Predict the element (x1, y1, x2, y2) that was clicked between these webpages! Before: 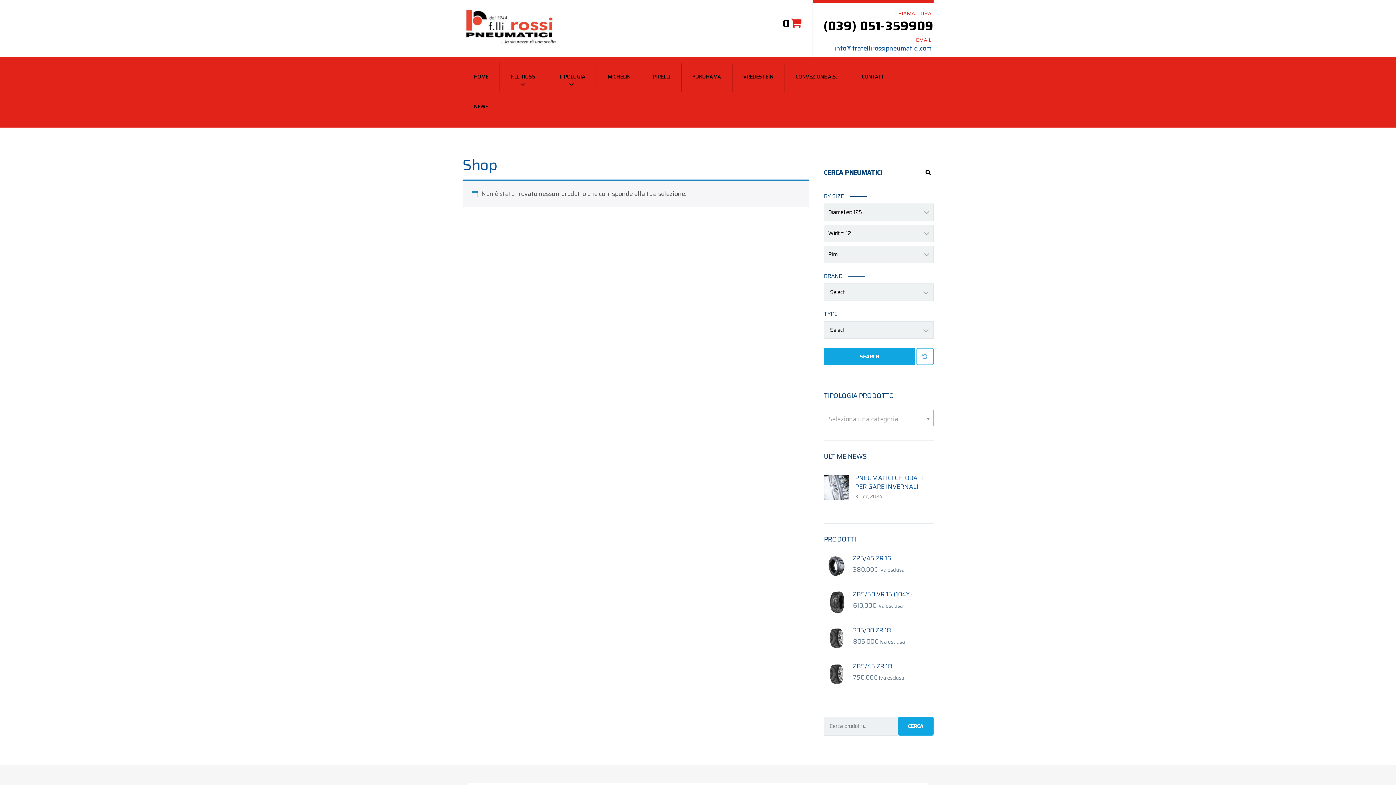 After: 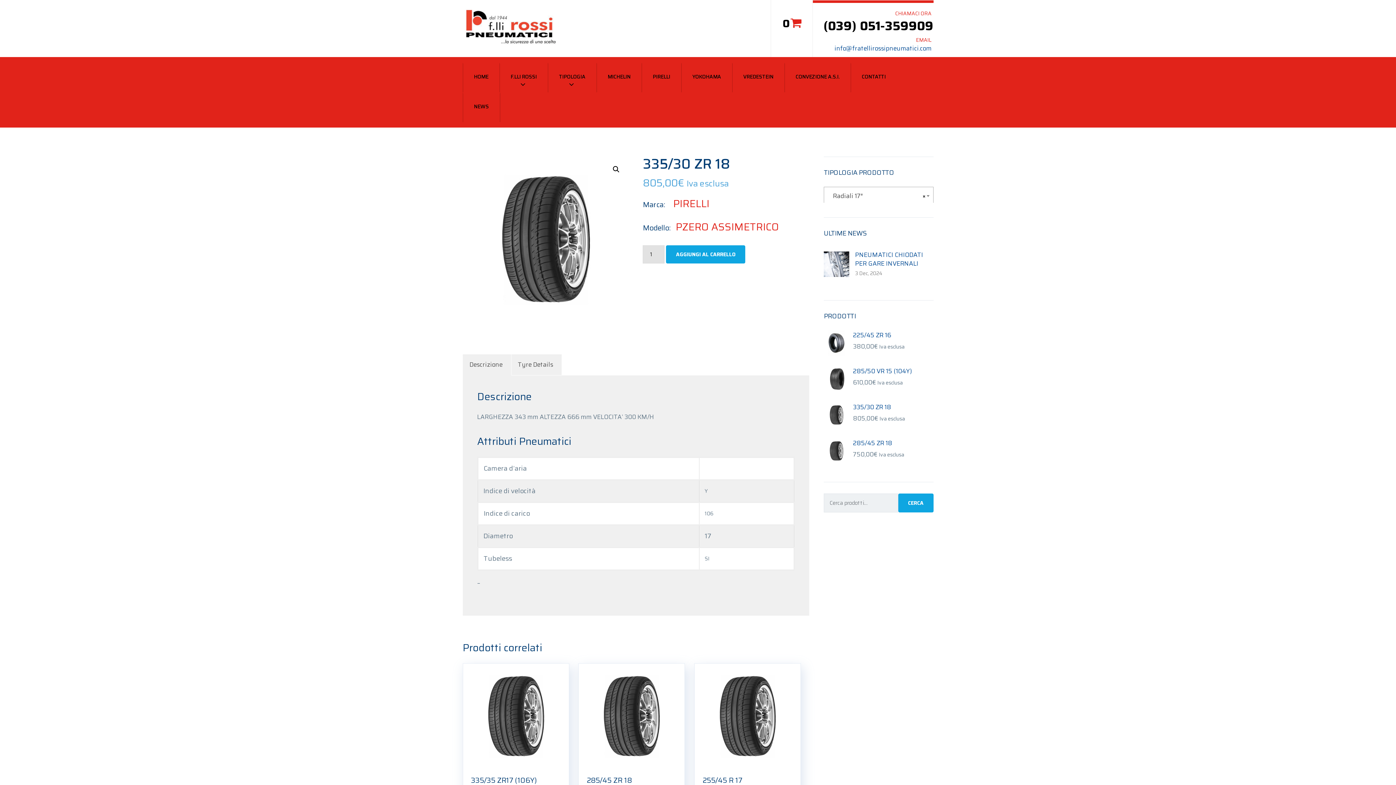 Action: bbox: (853, 625, 933, 635) label: 335/30 ZR 18